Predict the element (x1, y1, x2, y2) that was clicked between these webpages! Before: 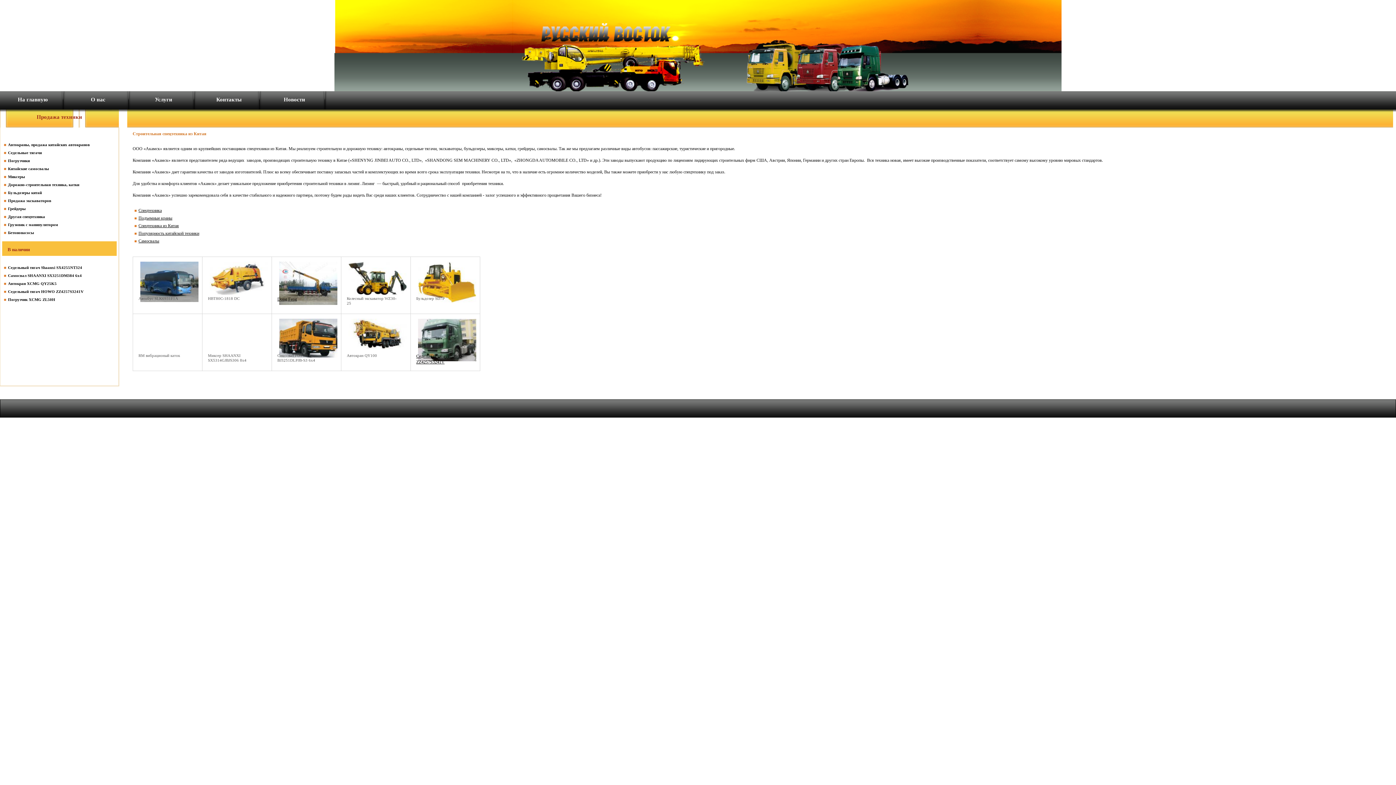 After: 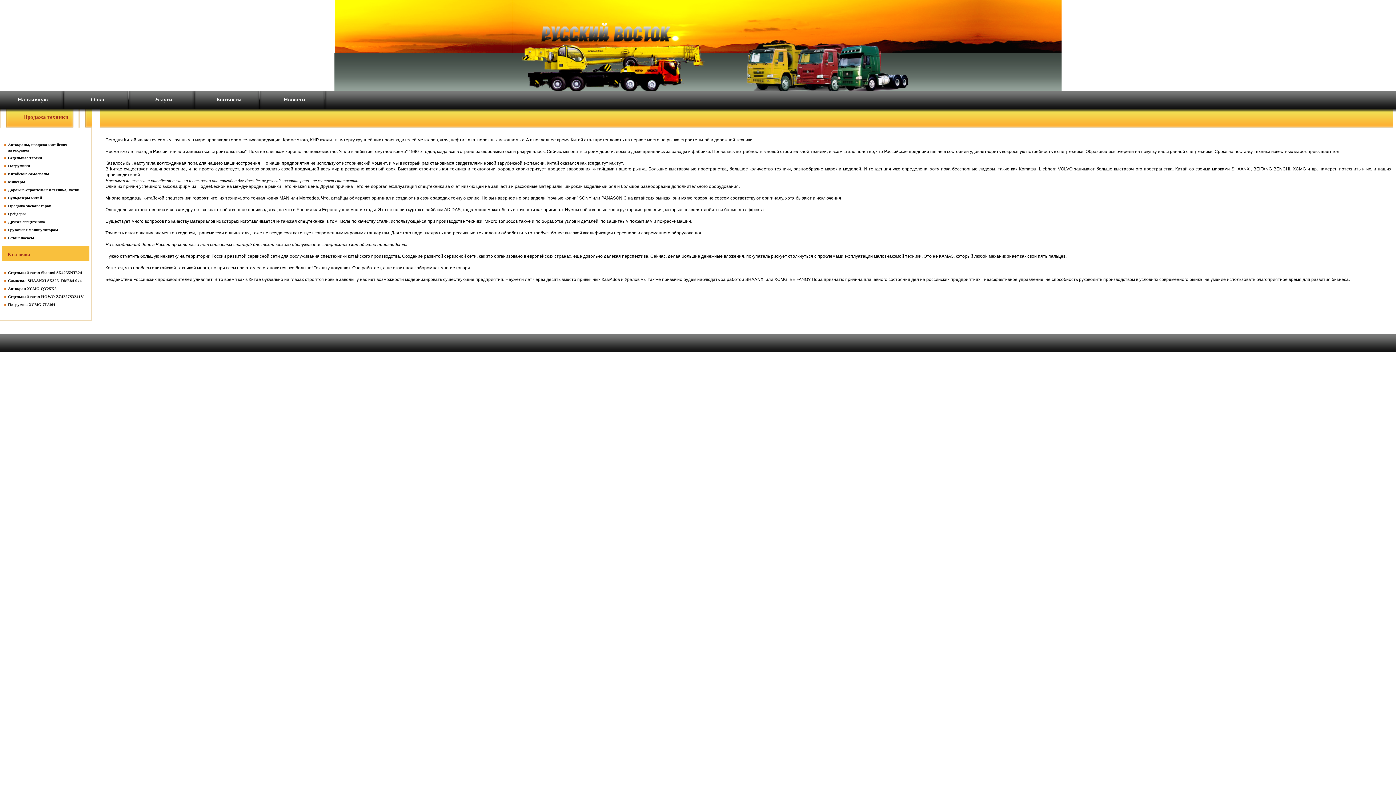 Action: label: Спецтехника из Китая bbox: (138, 223, 178, 228)